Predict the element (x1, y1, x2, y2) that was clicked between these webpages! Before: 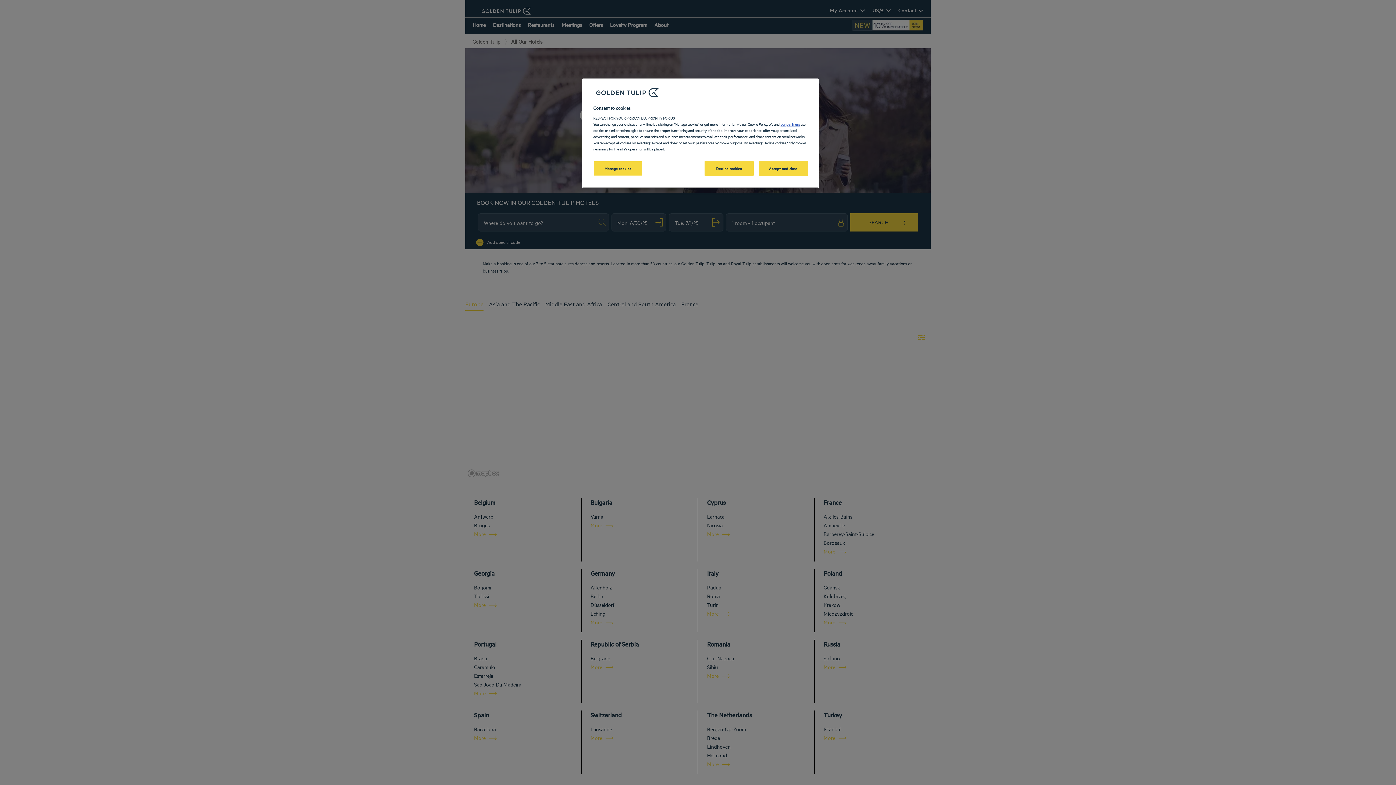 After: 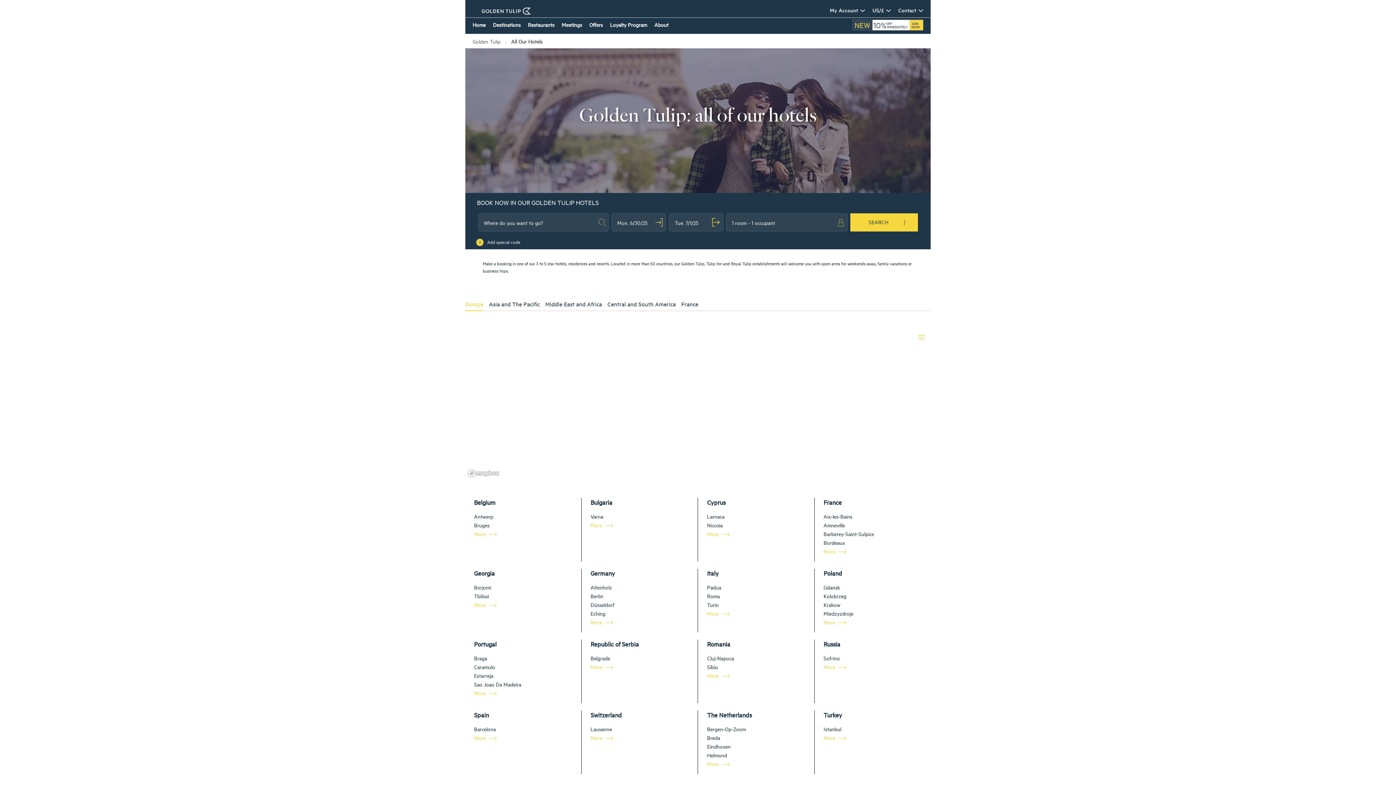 Action: label: Accept and close bbox: (758, 161, 808, 176)